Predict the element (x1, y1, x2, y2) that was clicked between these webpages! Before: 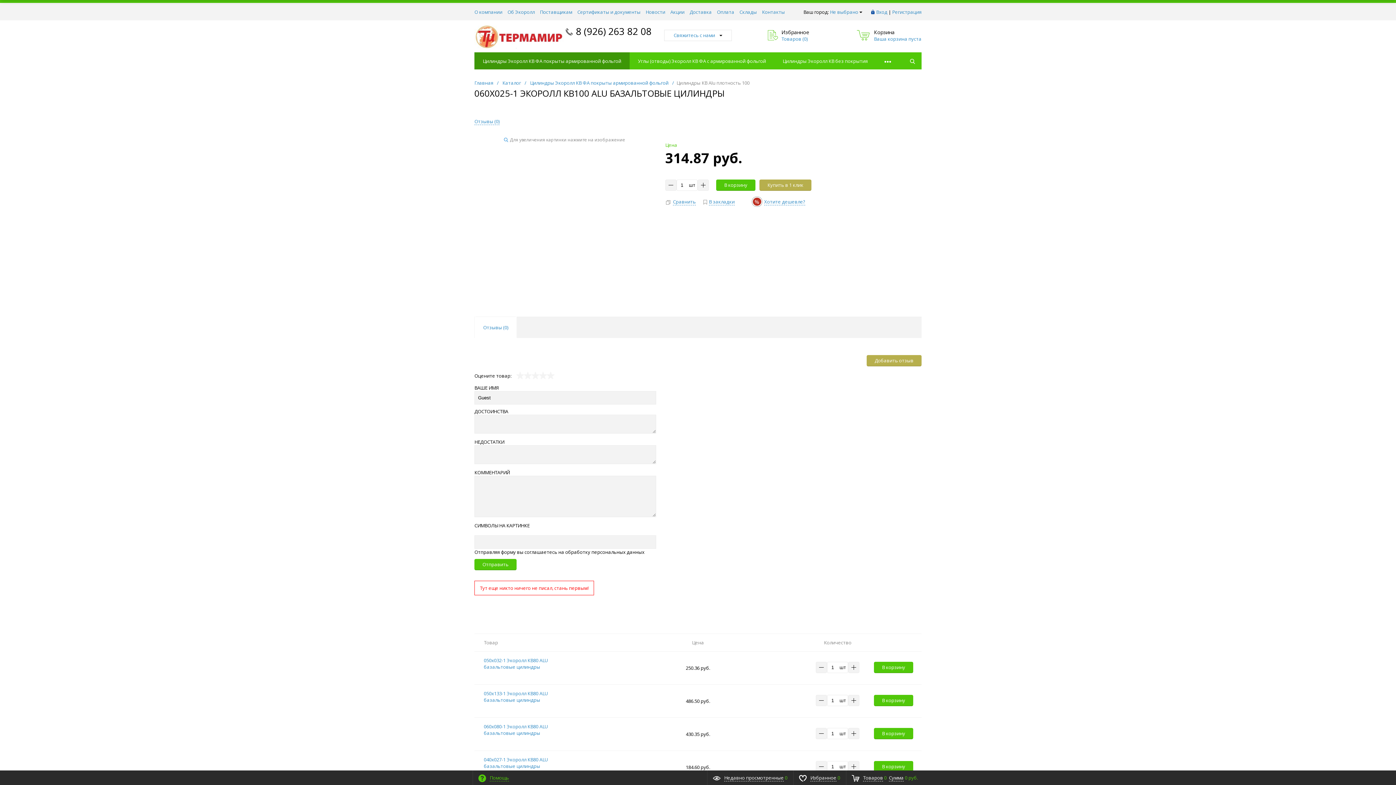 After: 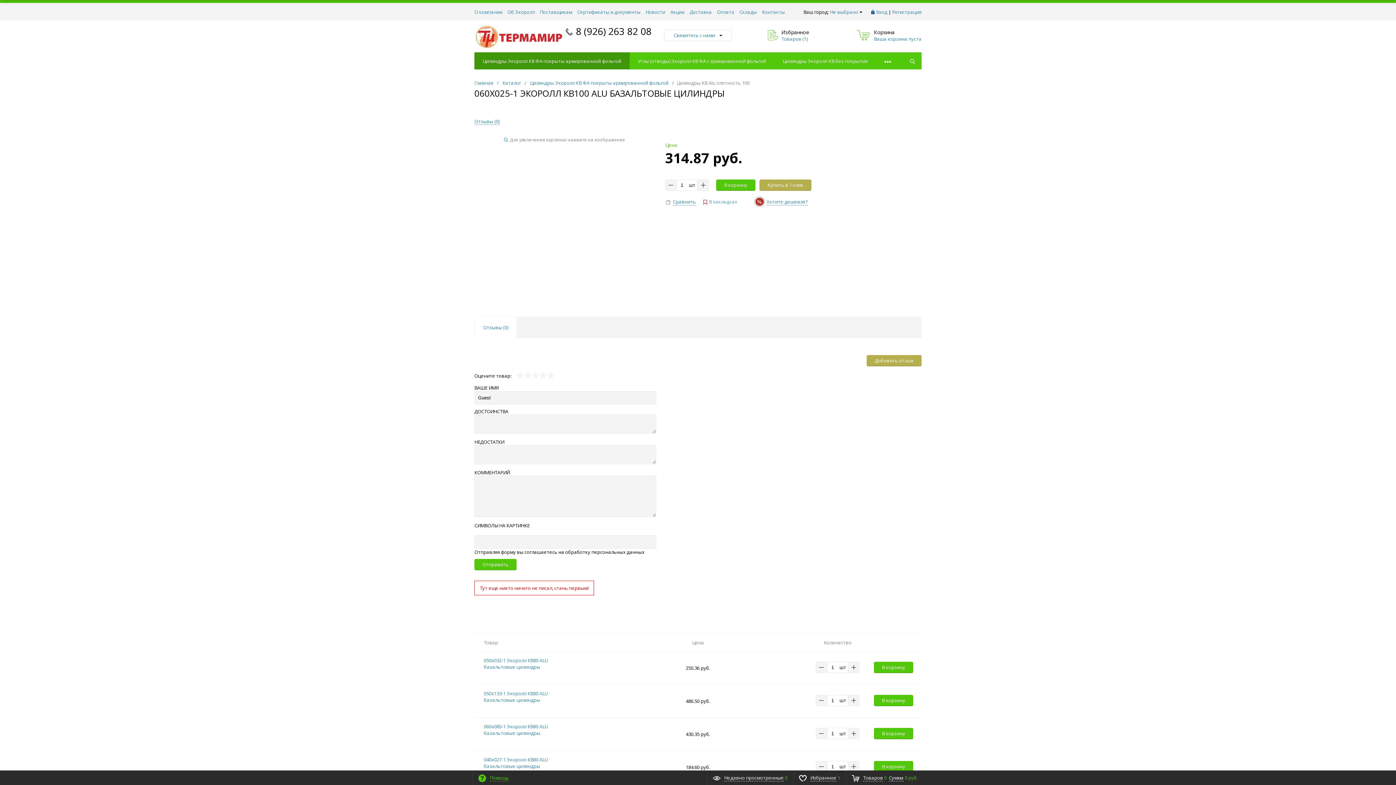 Action: label: В закладки bbox: (703, 198, 734, 205)